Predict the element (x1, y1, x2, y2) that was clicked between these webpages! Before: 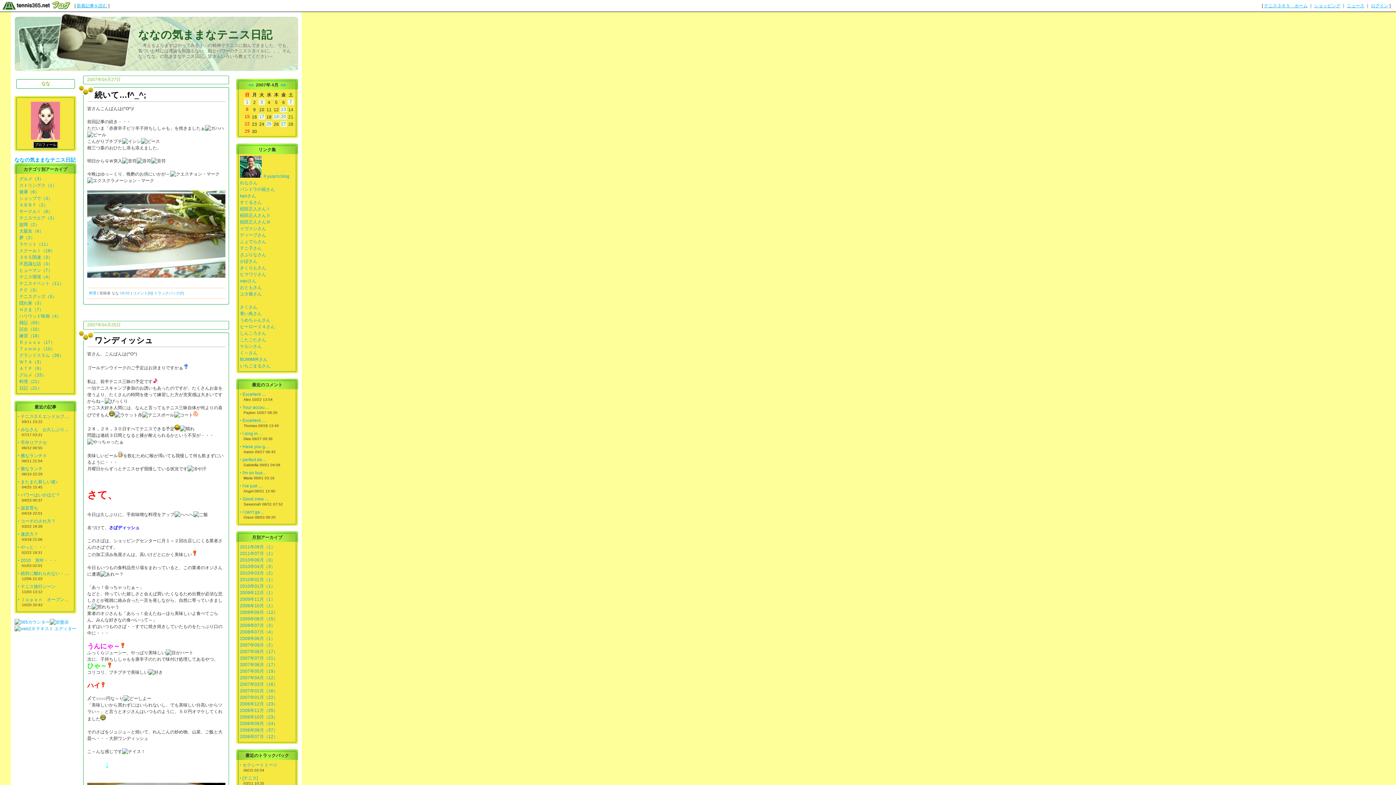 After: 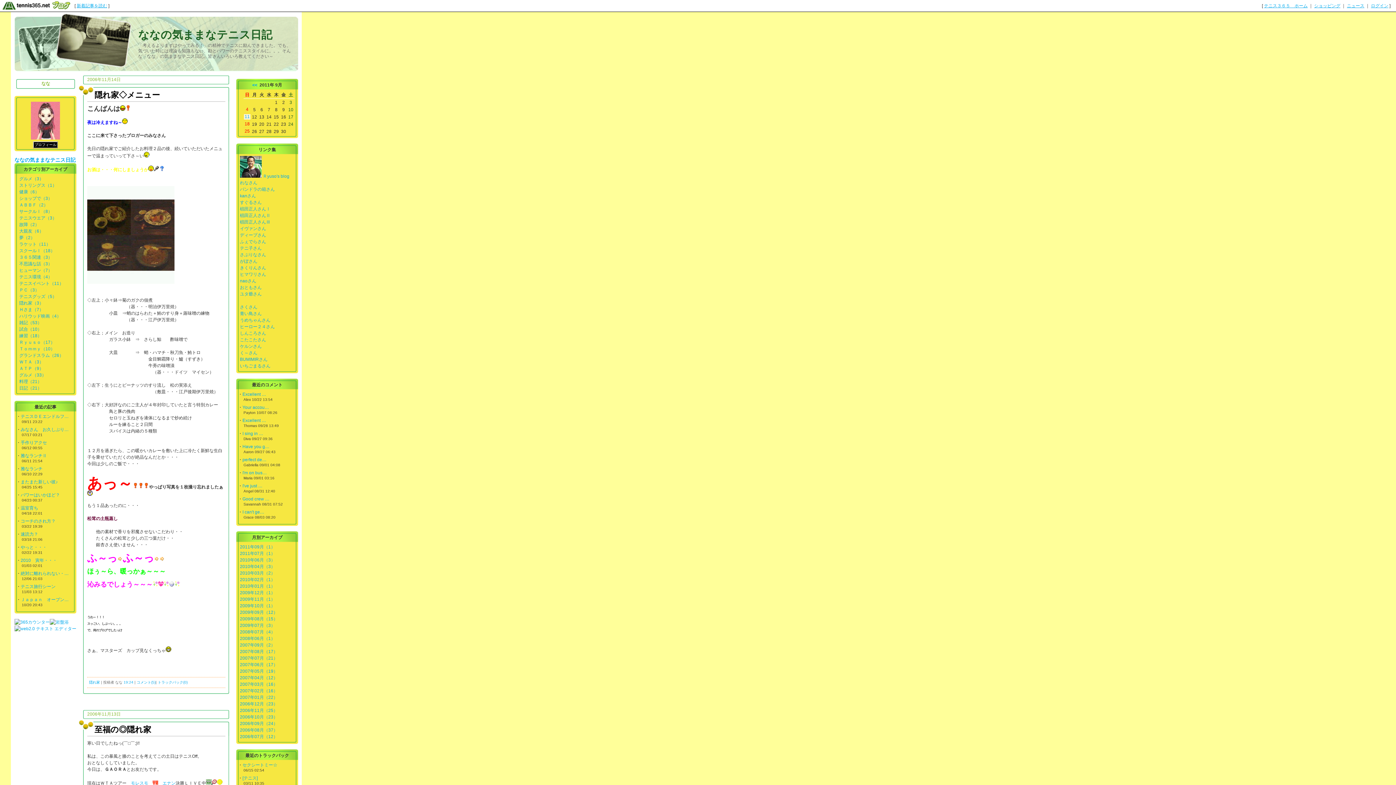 Action: bbox: (19, 300, 43, 305) label: 隠れ家（3）